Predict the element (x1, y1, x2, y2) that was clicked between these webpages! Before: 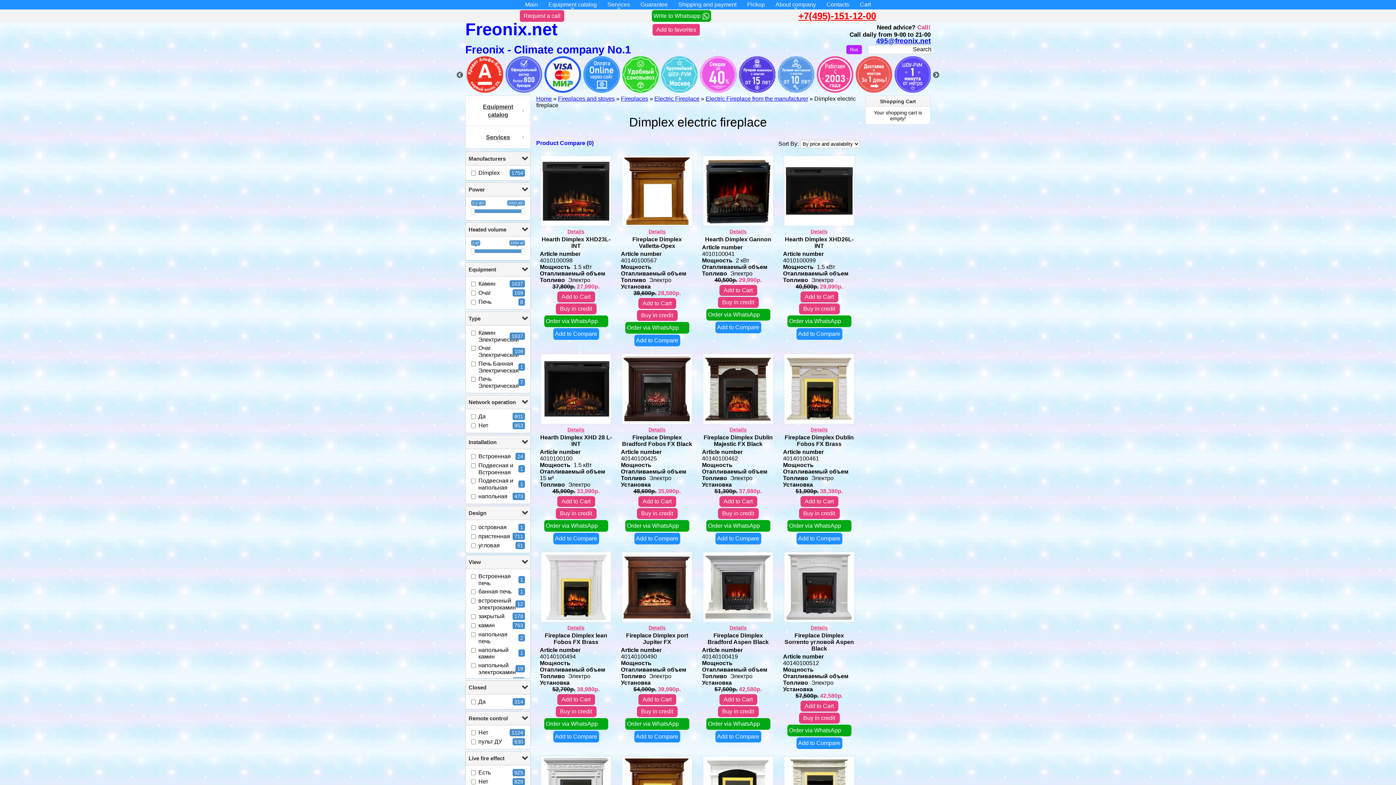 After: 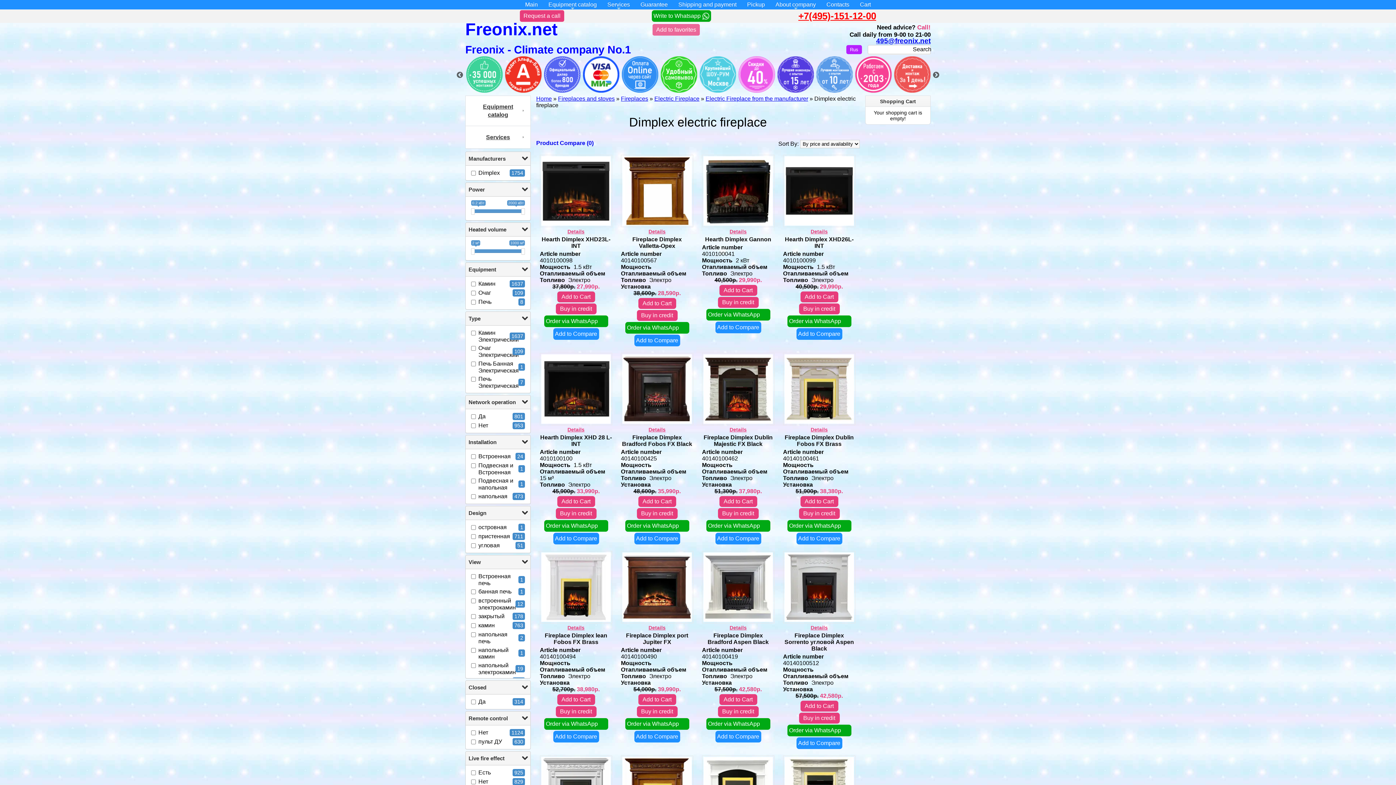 Action: bbox: (652, 24, 700, 35) label: Add to favorites